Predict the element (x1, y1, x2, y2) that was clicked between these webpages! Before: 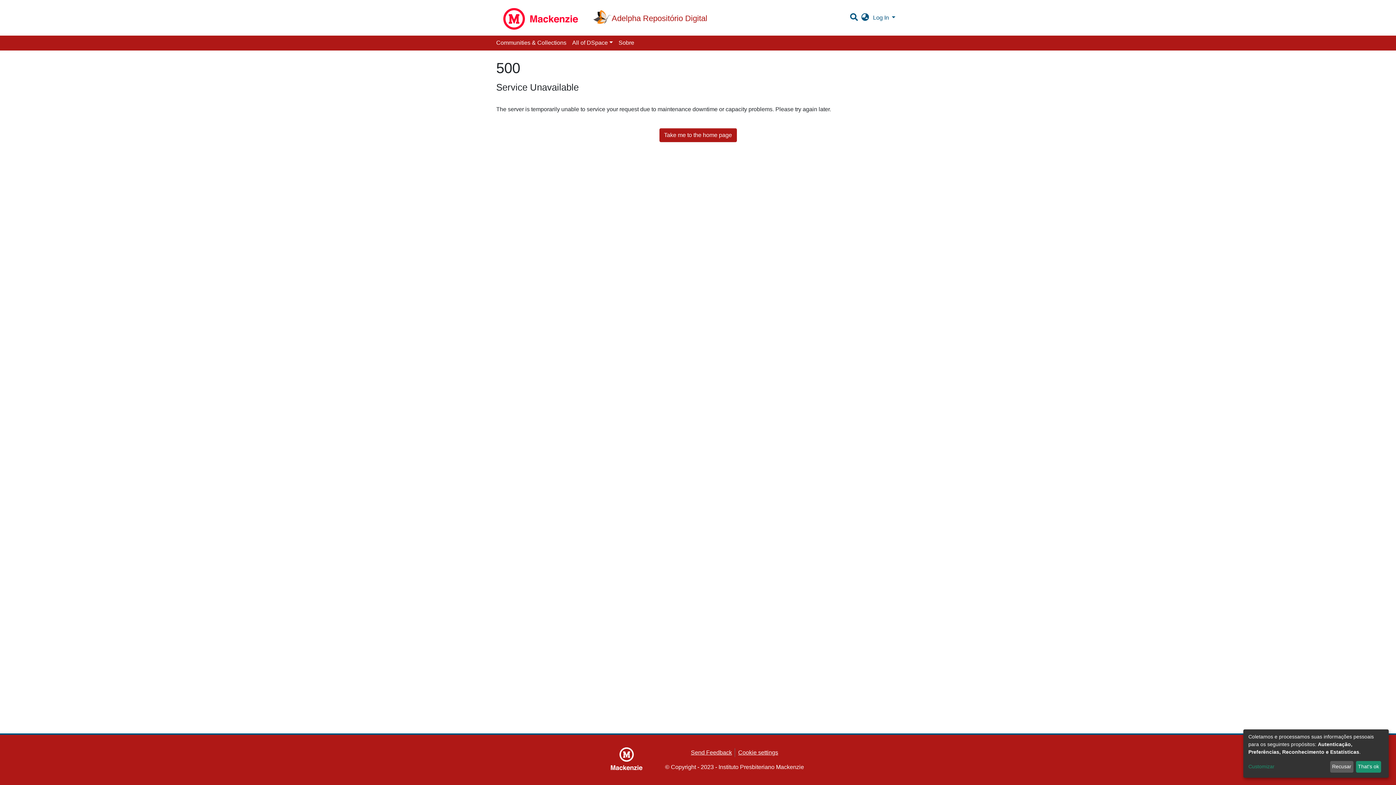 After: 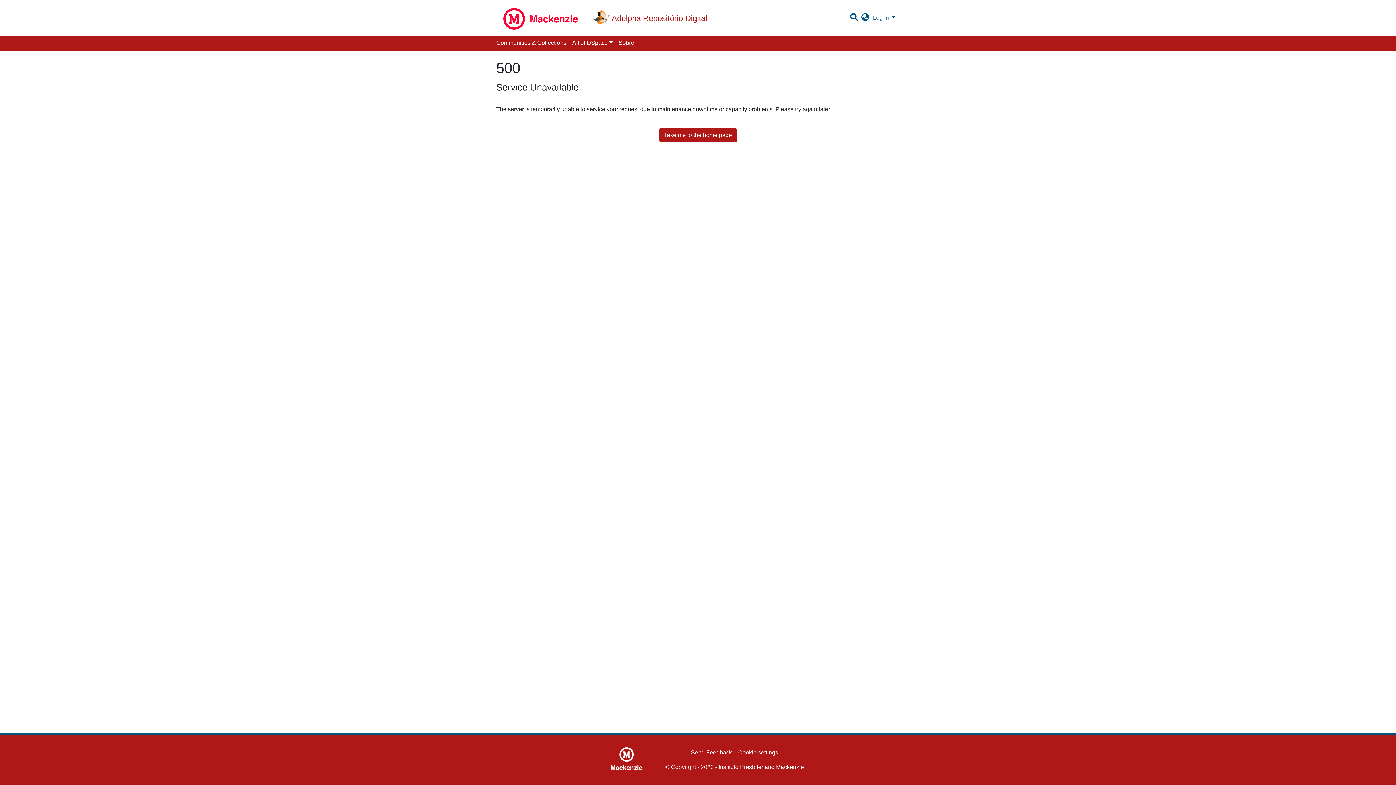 Action: label: Recusar bbox: (1330, 761, 1353, 773)